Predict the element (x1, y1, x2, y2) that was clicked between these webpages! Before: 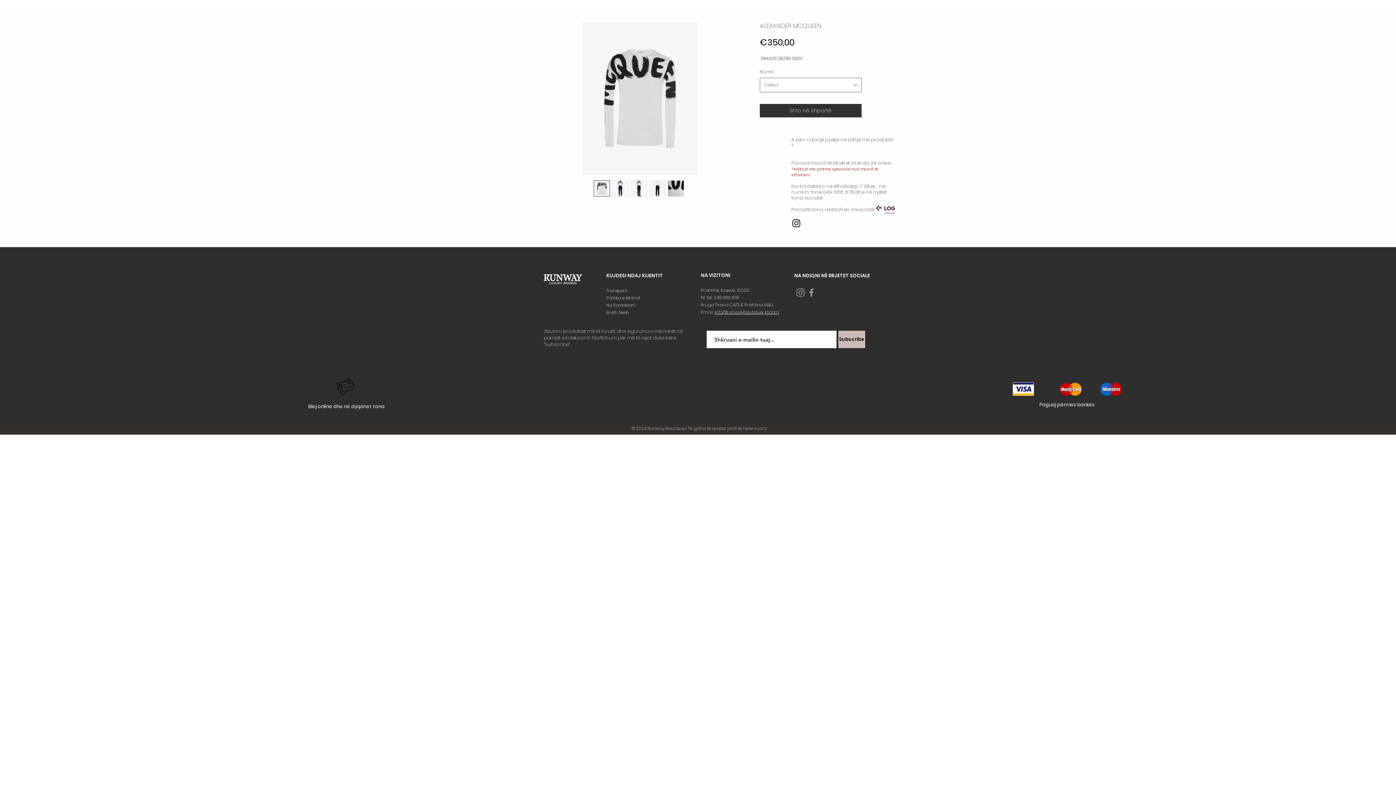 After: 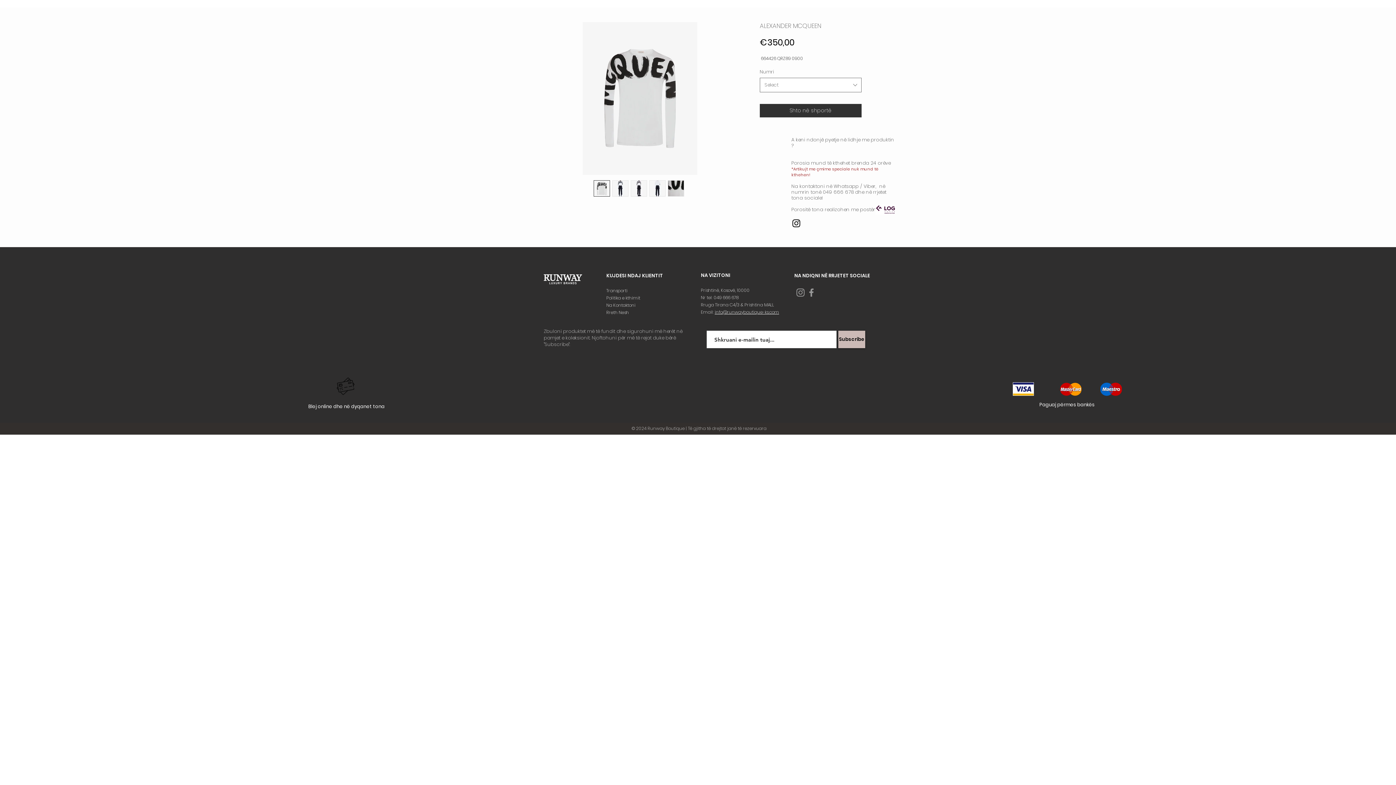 Action: bbox: (612, 180, 628, 196)